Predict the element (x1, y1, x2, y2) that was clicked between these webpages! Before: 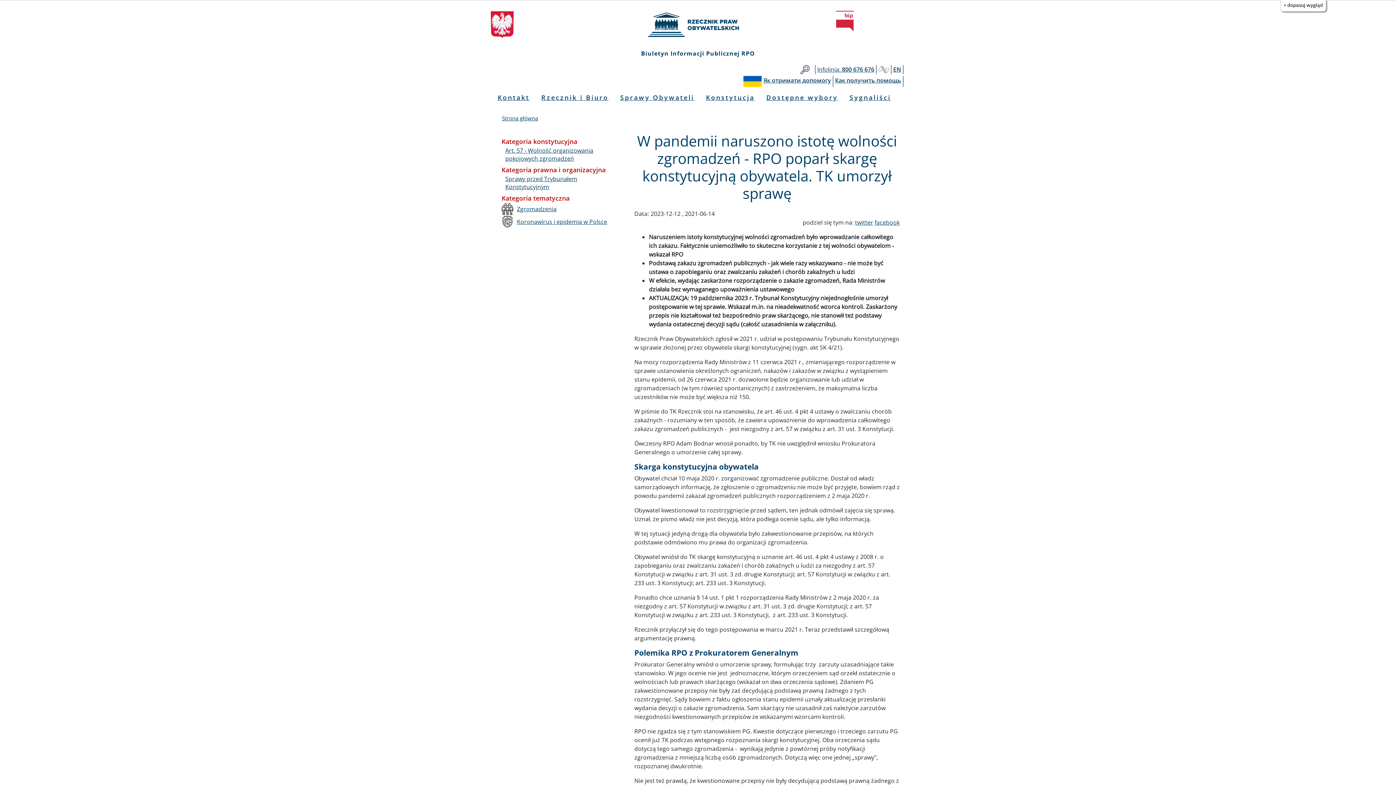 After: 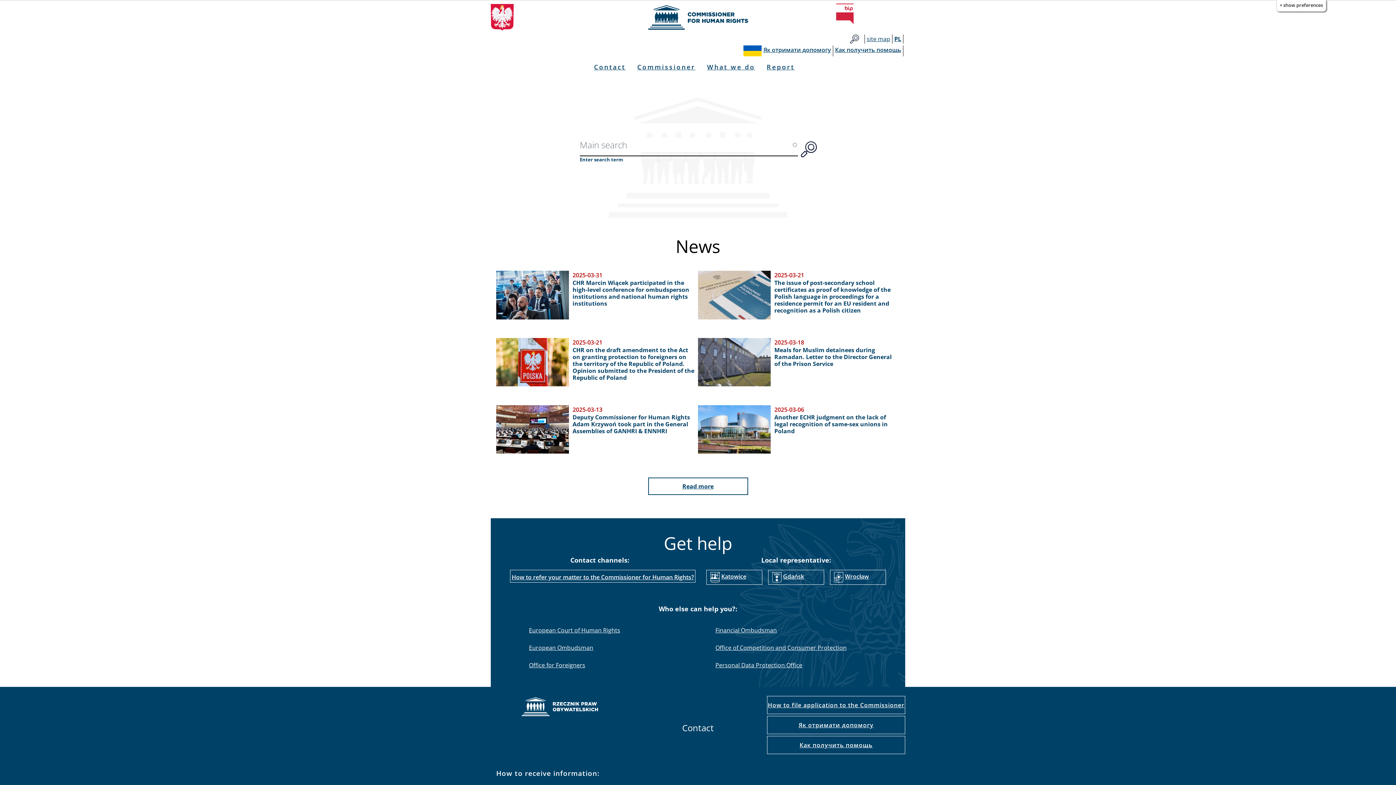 Action: label: EN bbox: (893, 65, 901, 73)